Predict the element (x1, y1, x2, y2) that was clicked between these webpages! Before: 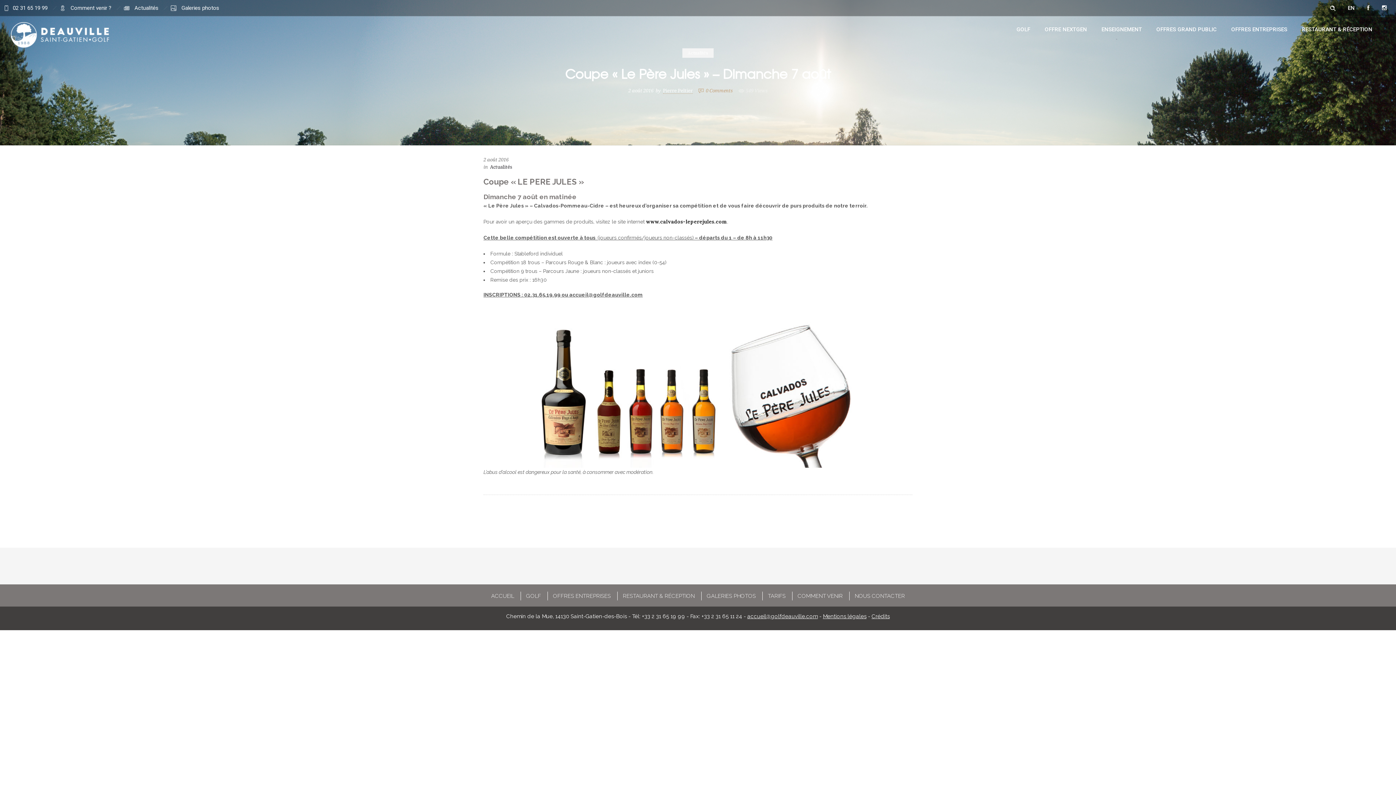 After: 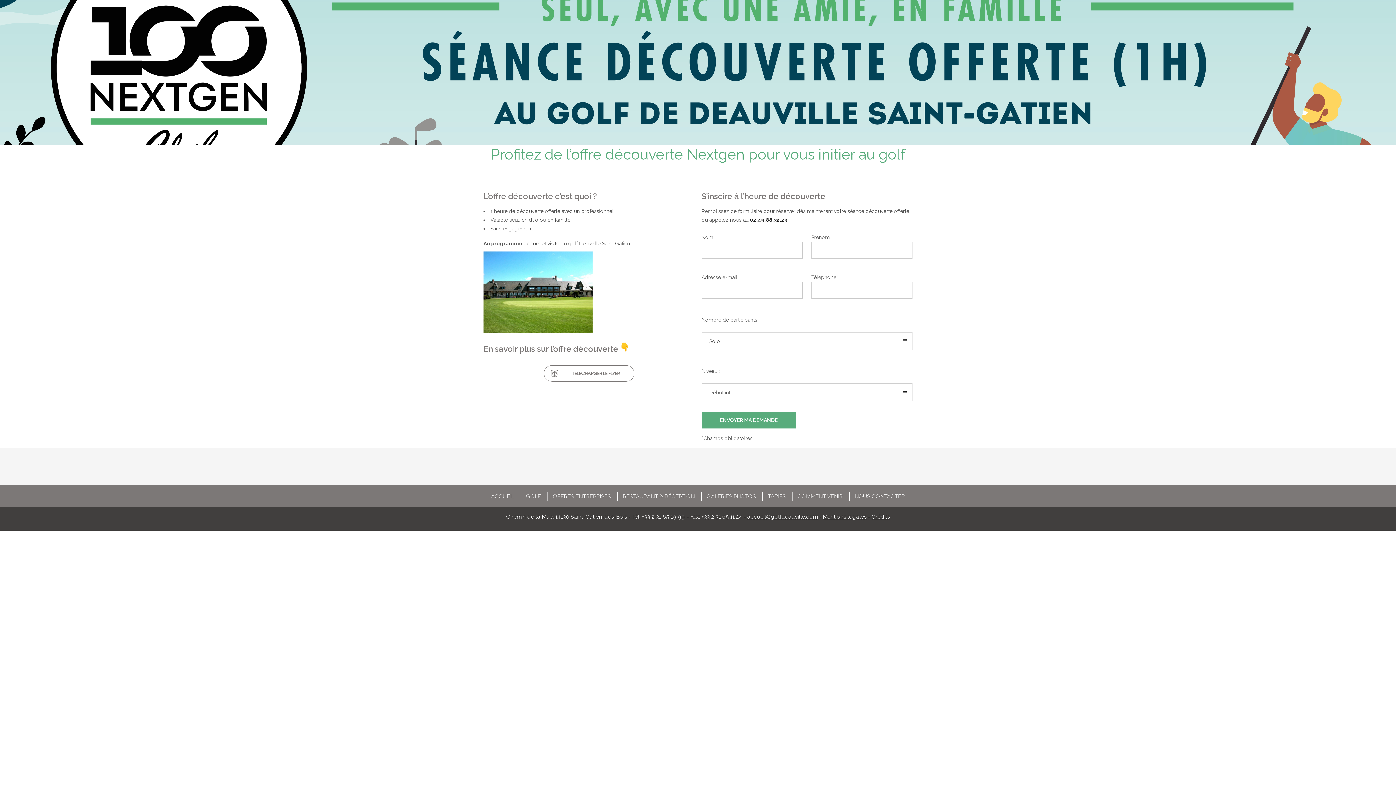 Action: label: OFFRE NEXTGEN bbox: (1037, 23, 1094, 35)